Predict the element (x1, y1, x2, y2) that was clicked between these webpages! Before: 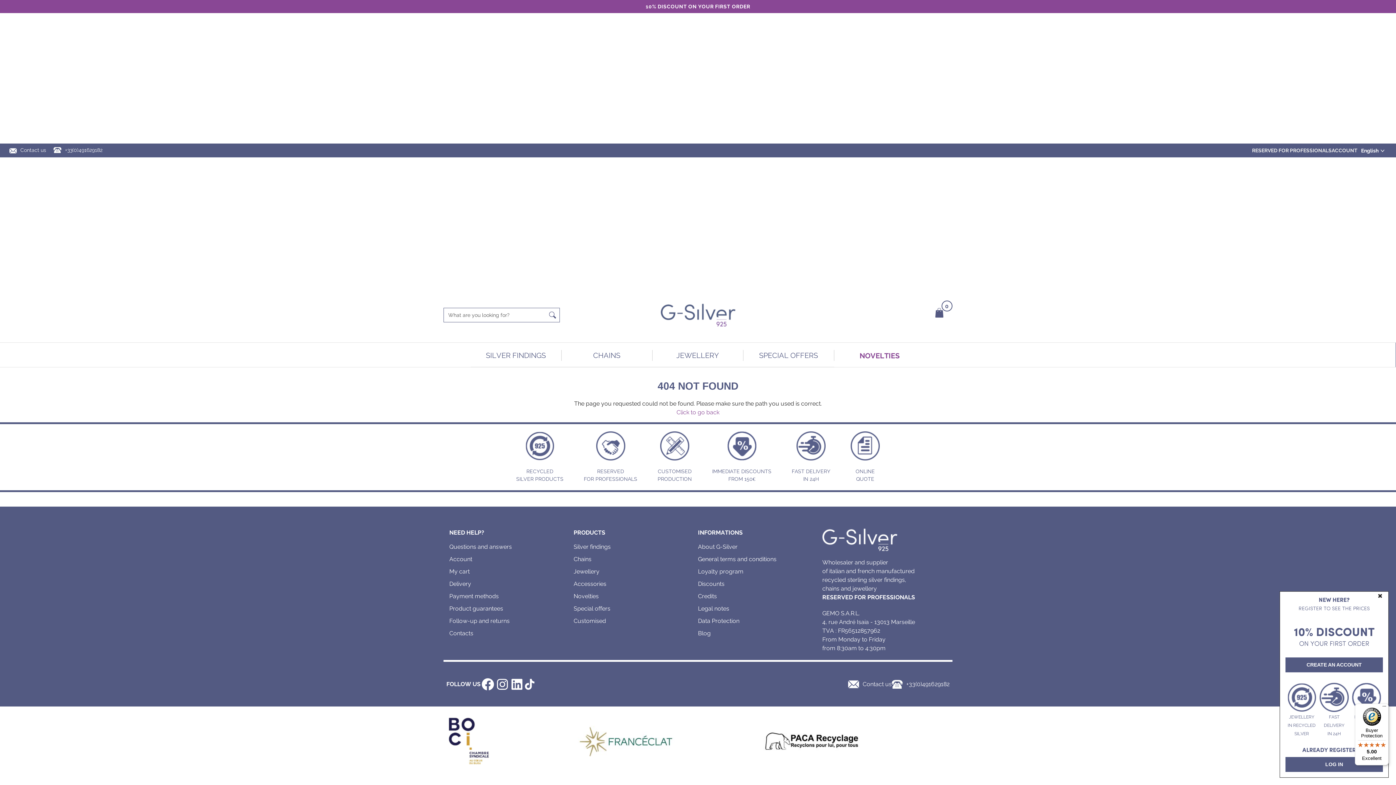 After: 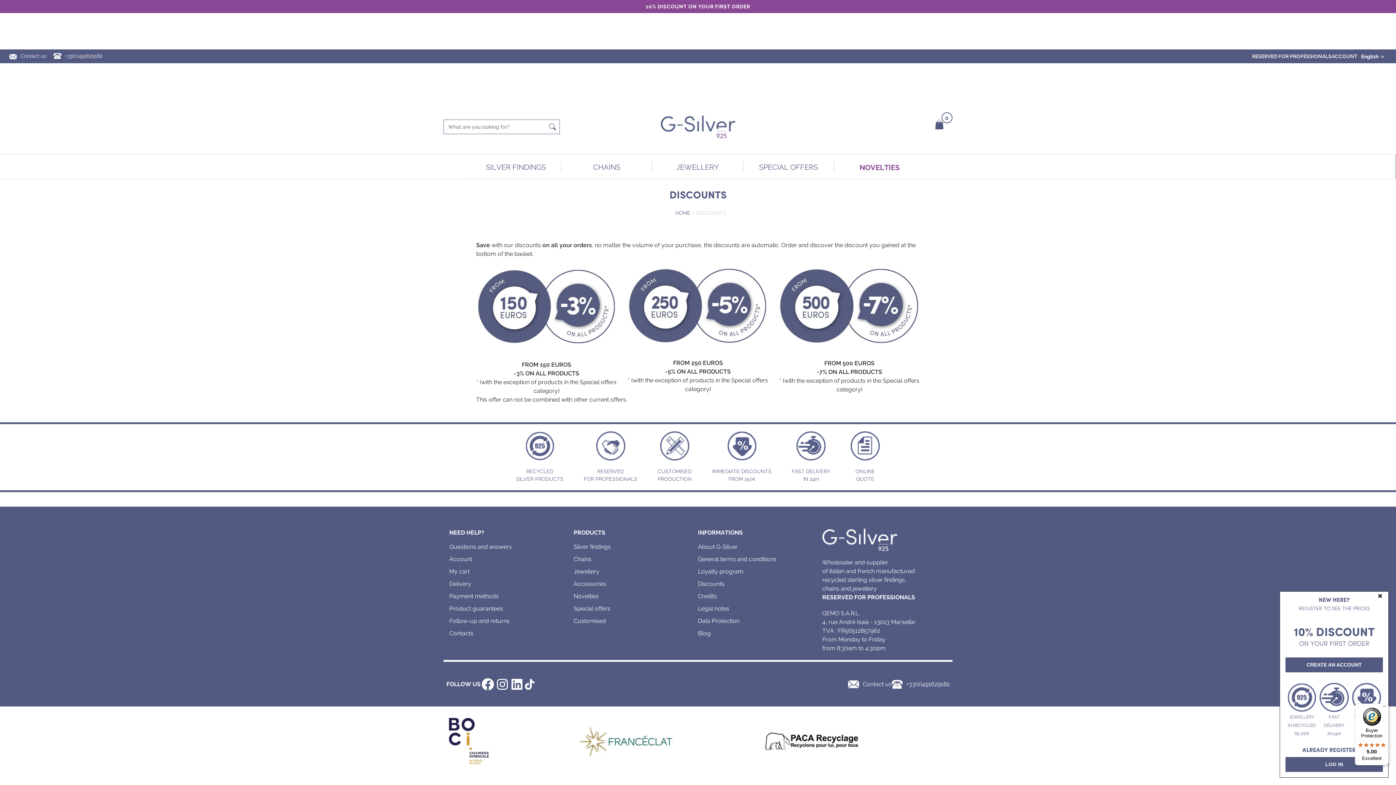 Action: bbox: (698, 580, 724, 587) label: Discounts